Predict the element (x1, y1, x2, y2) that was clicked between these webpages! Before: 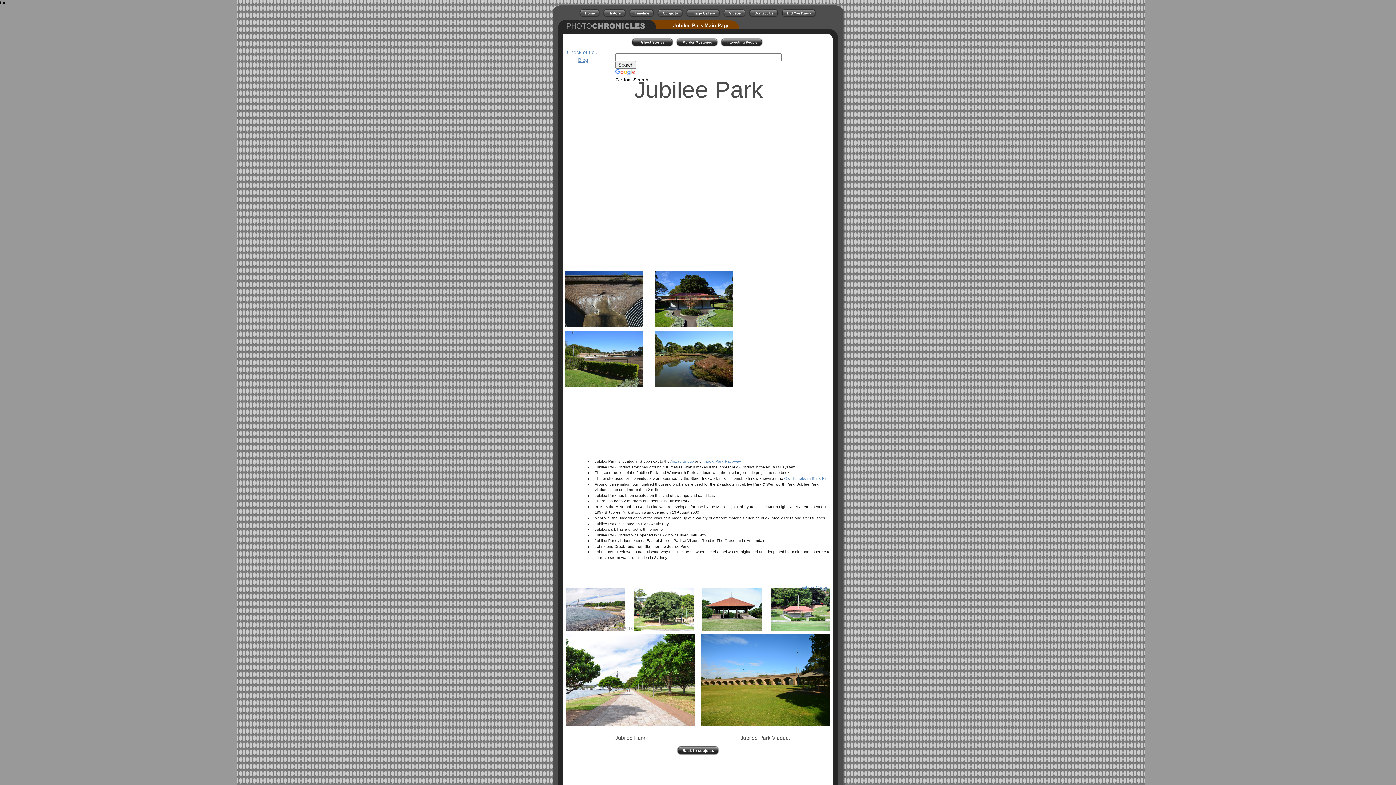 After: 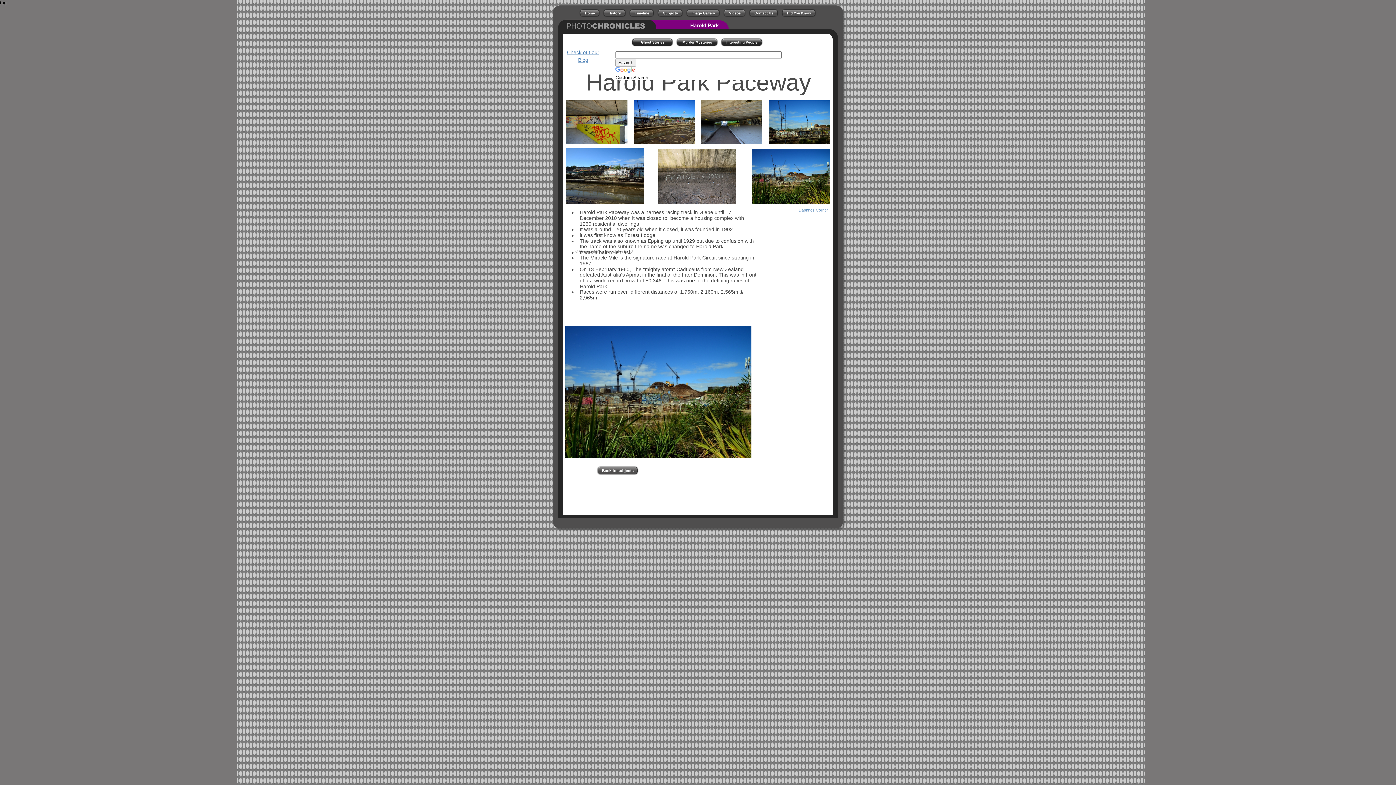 Action: bbox: (702, 459, 741, 463) label: Harold Park Paceway